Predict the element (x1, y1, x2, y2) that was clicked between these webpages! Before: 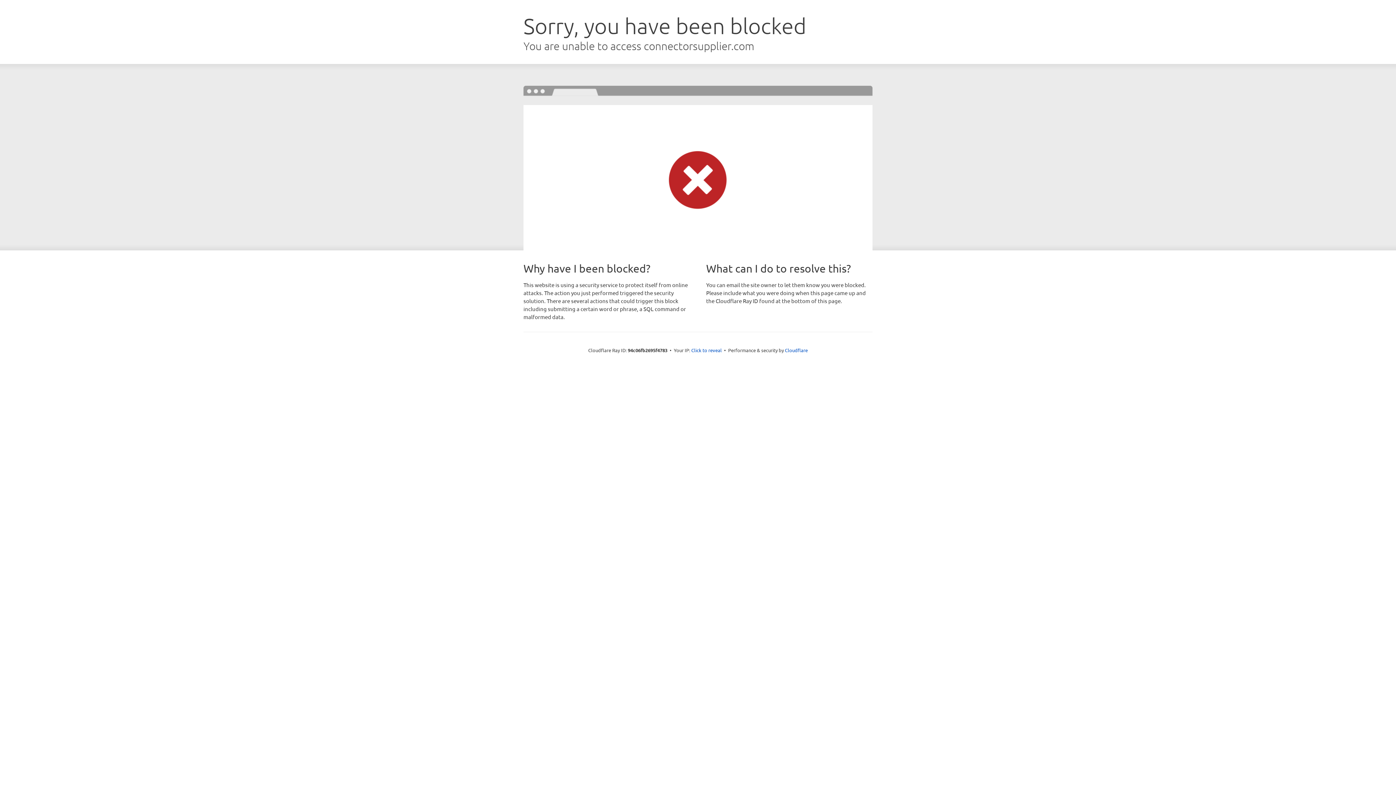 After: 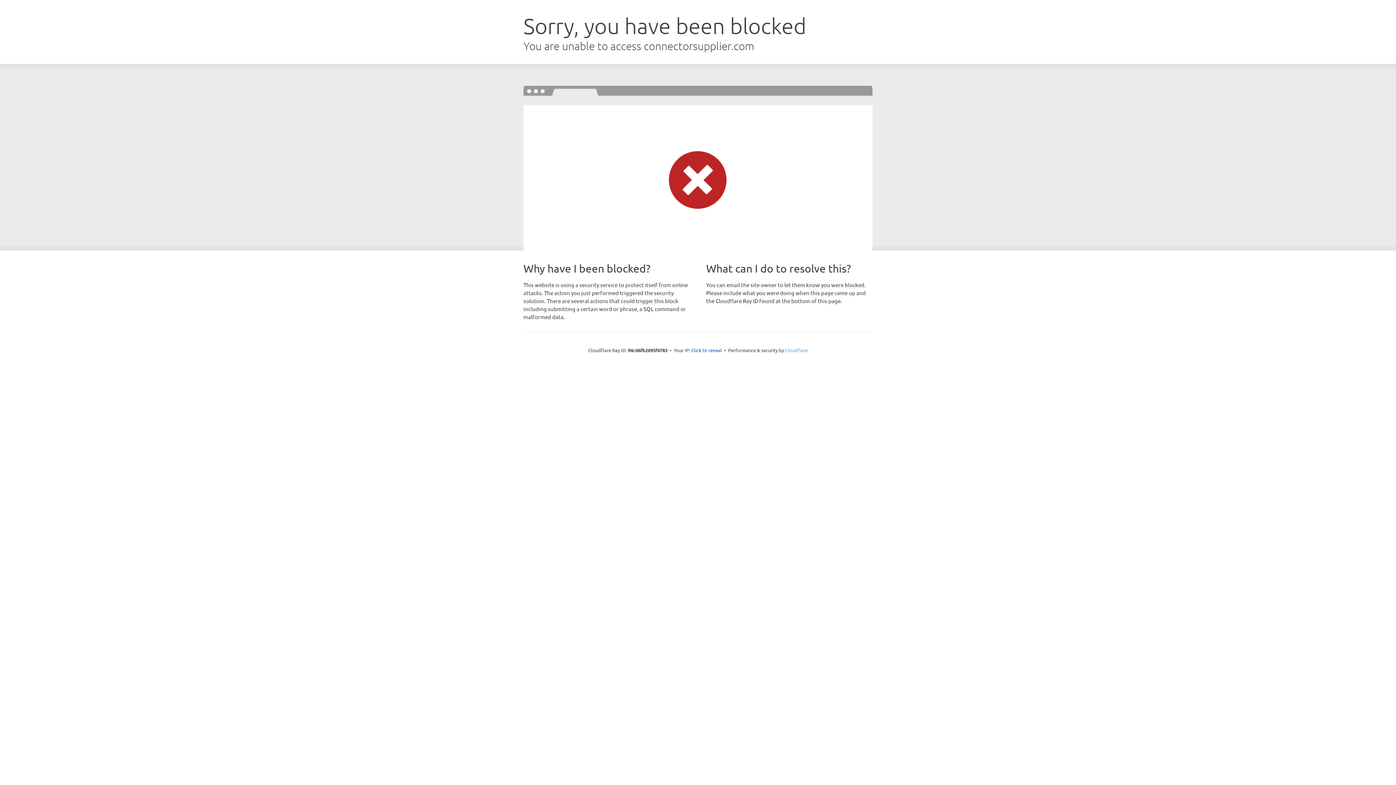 Action: bbox: (785, 347, 808, 353) label: Cloudflare